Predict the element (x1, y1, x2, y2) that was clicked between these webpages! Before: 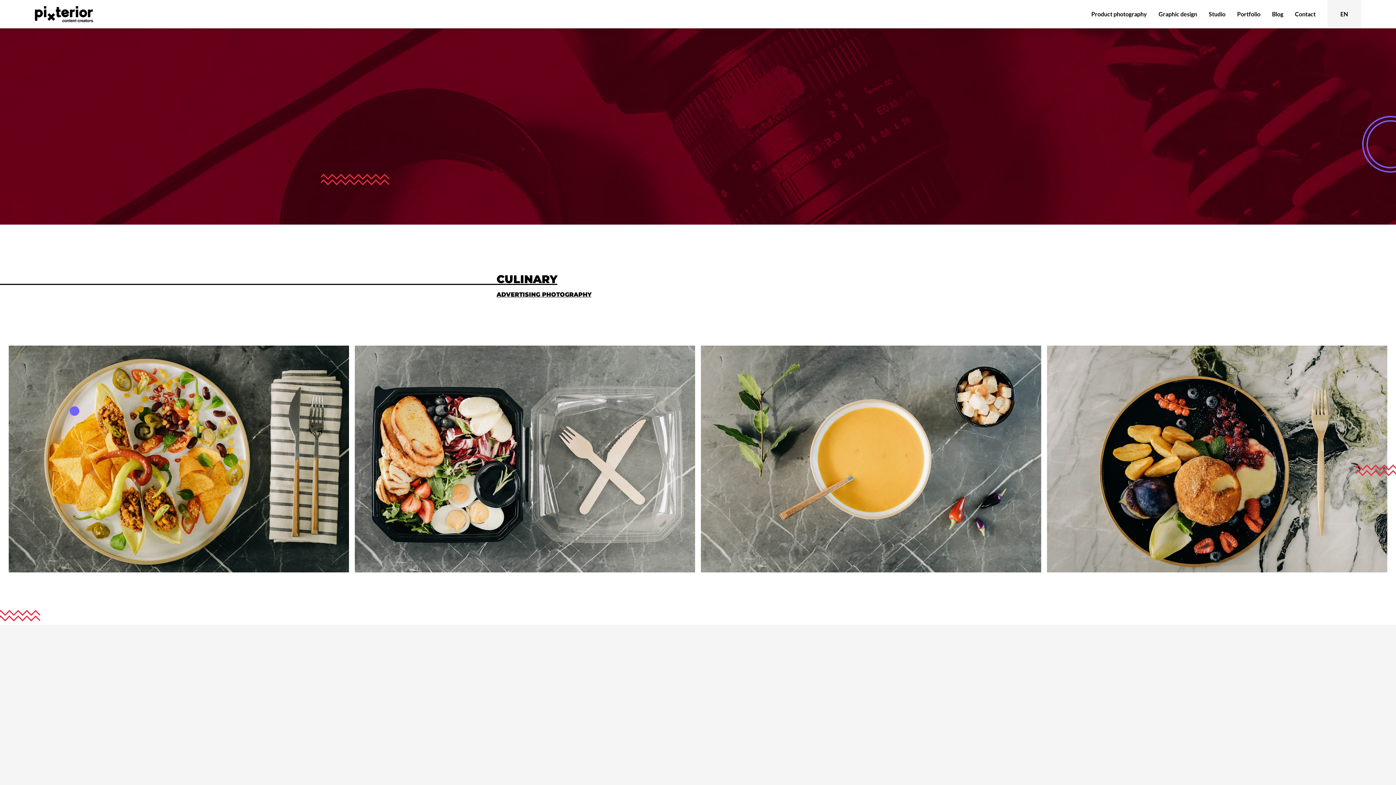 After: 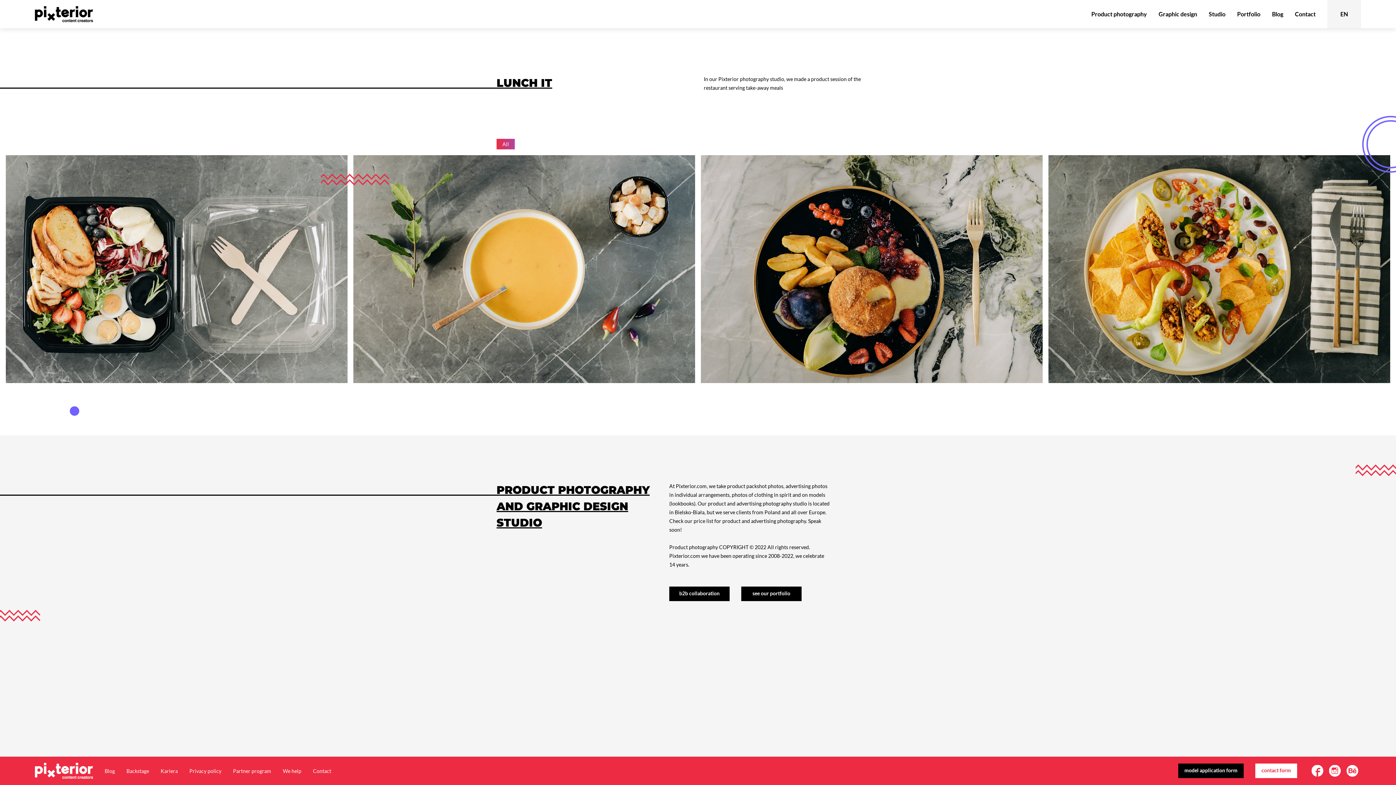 Action: bbox: (1047, 345, 1387, 572)